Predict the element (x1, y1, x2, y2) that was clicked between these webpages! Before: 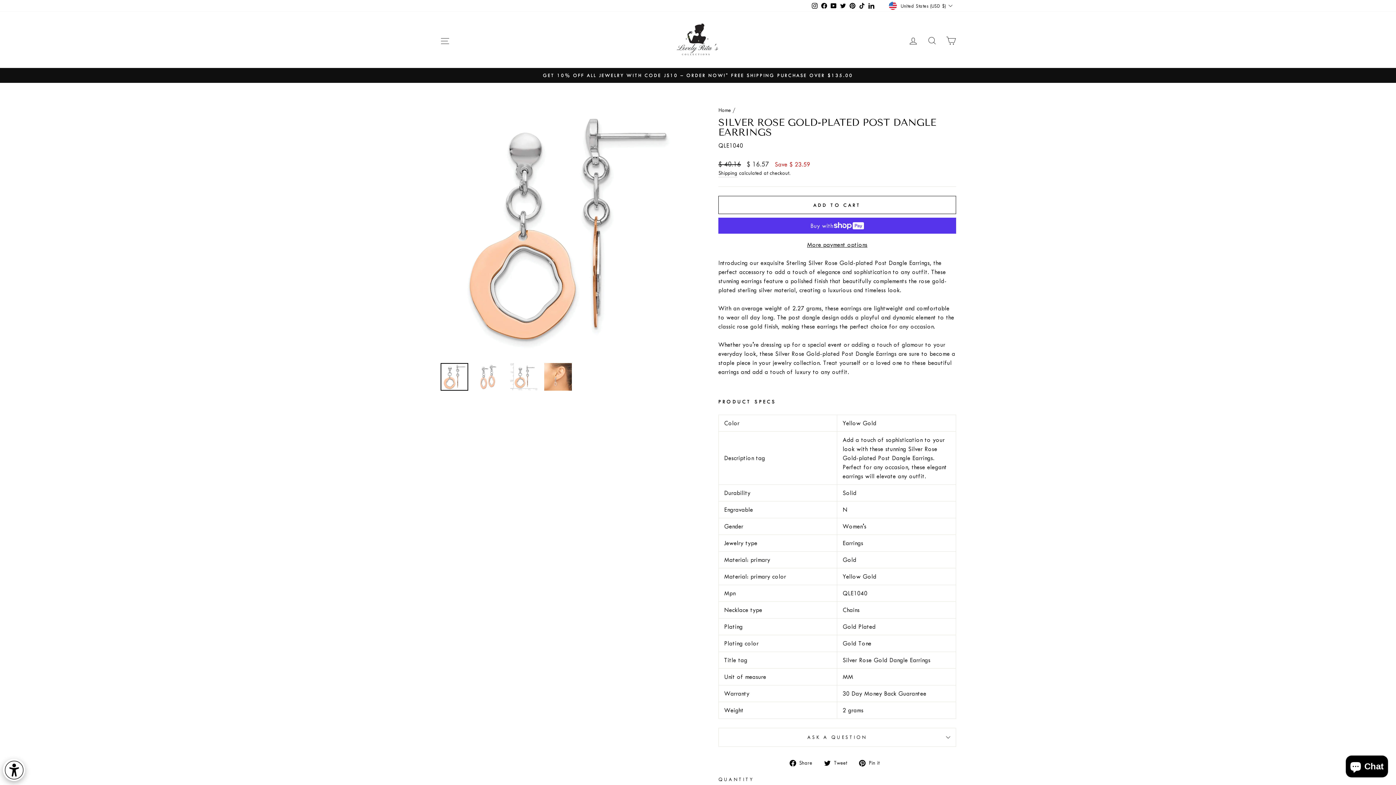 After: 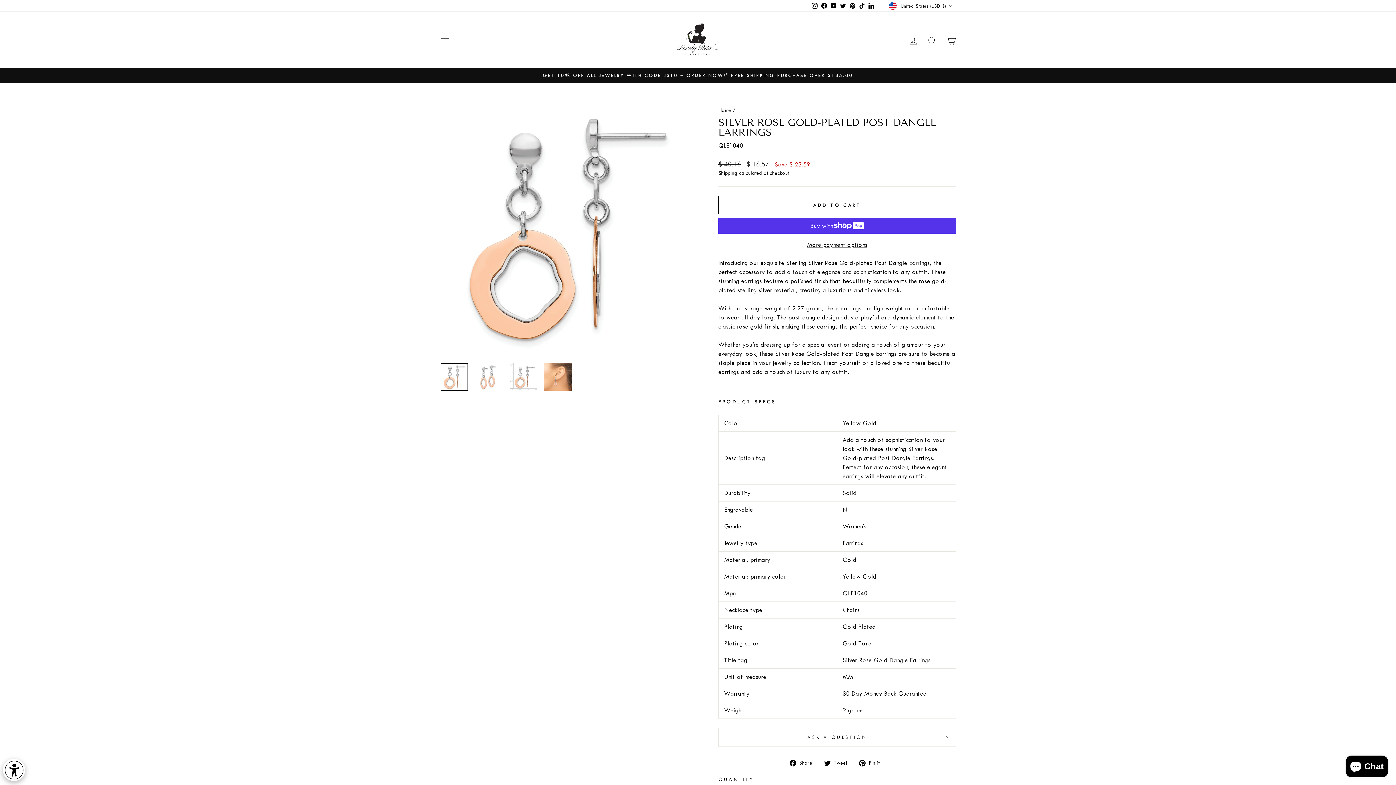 Action: label:  Pin it
Pin on Pinterest bbox: (859, 758, 885, 767)